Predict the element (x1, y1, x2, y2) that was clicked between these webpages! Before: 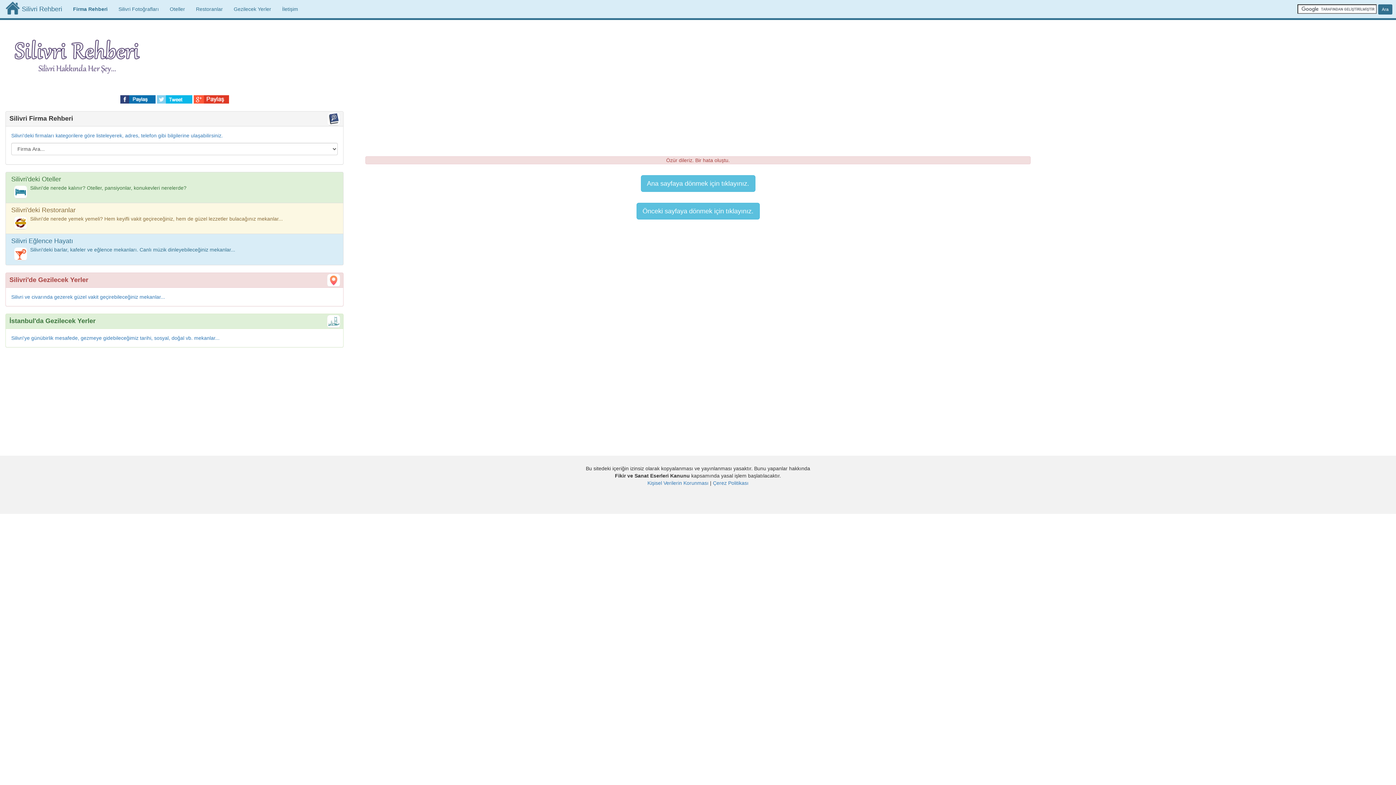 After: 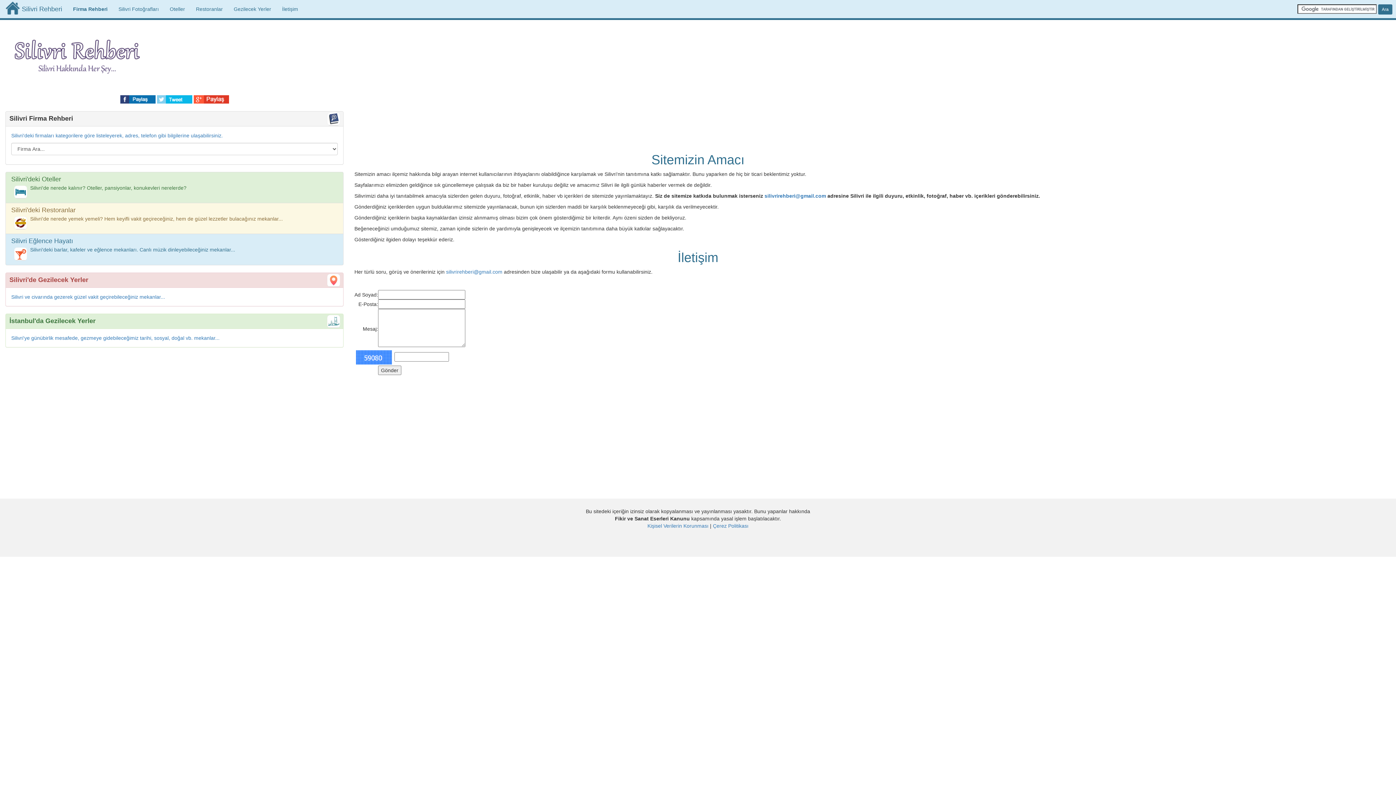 Action: bbox: (276, 0, 303, 18) label: İletişim